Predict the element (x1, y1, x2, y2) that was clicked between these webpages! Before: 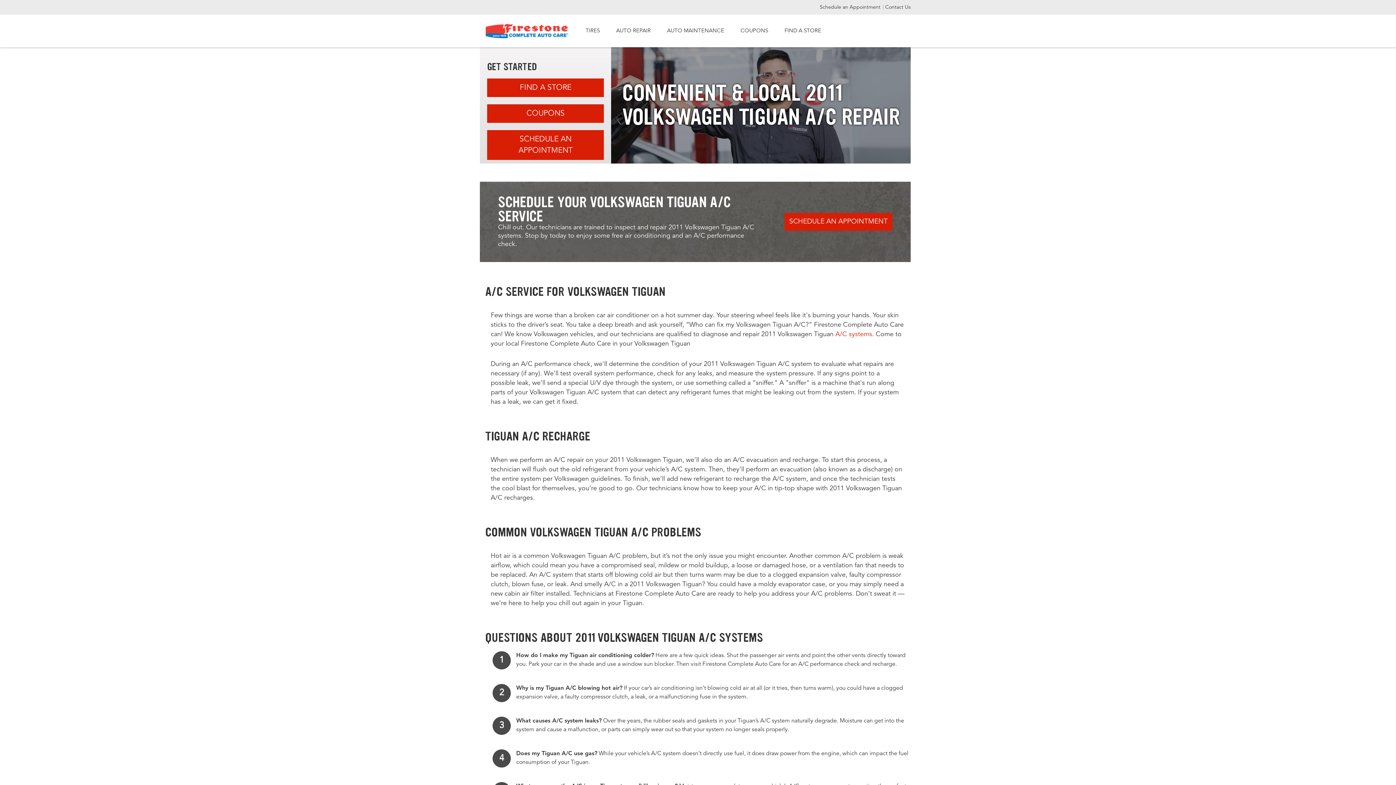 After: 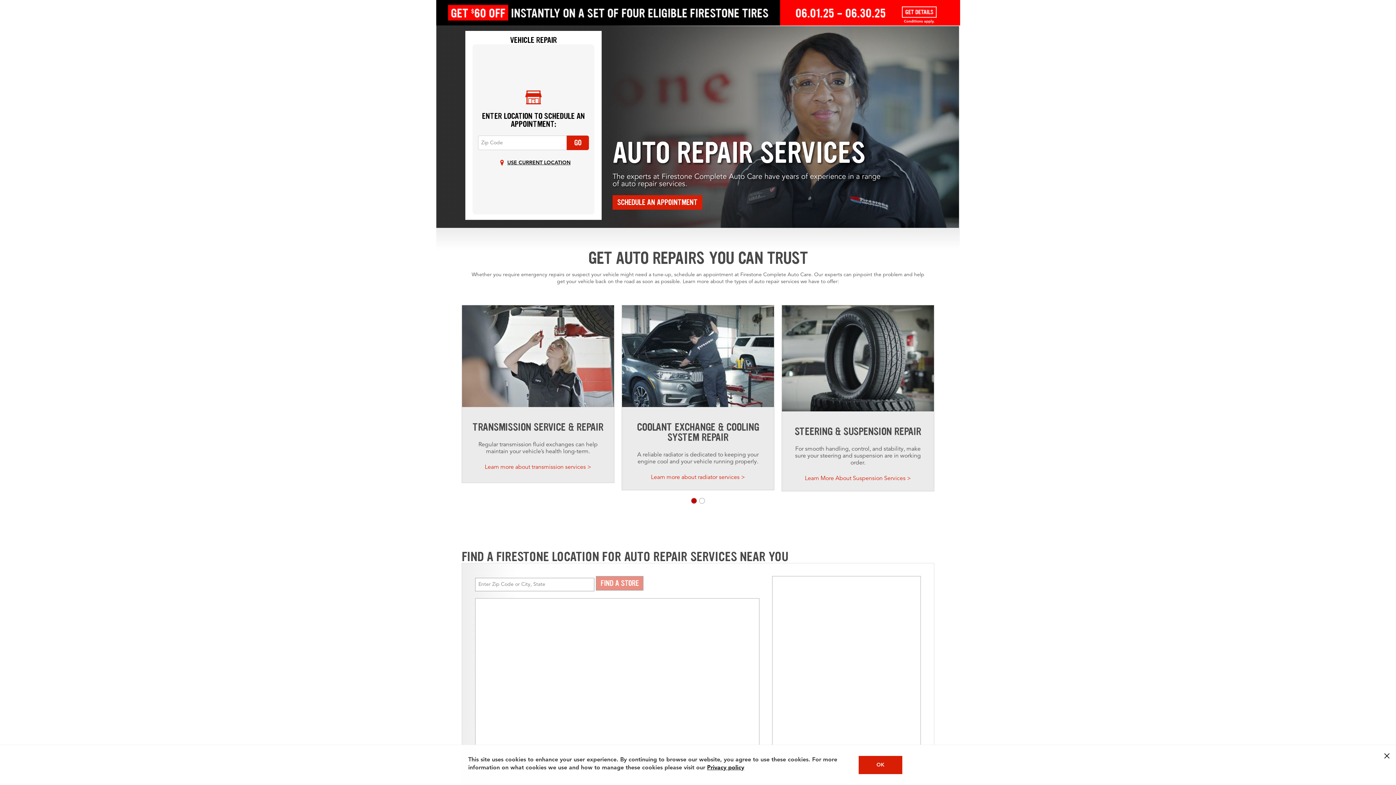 Action: label: AUTO MAINTENANCE bbox: (664, 24, 727, 38)